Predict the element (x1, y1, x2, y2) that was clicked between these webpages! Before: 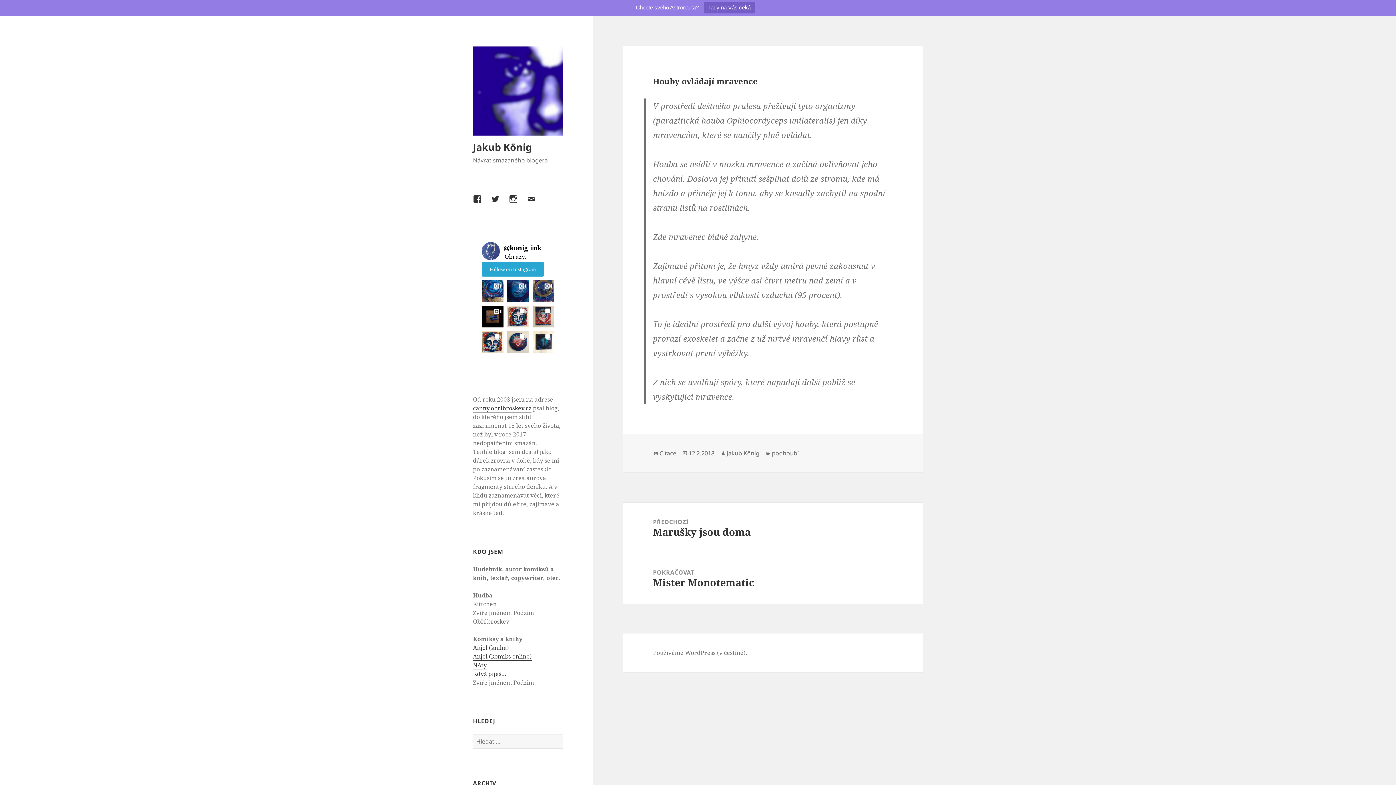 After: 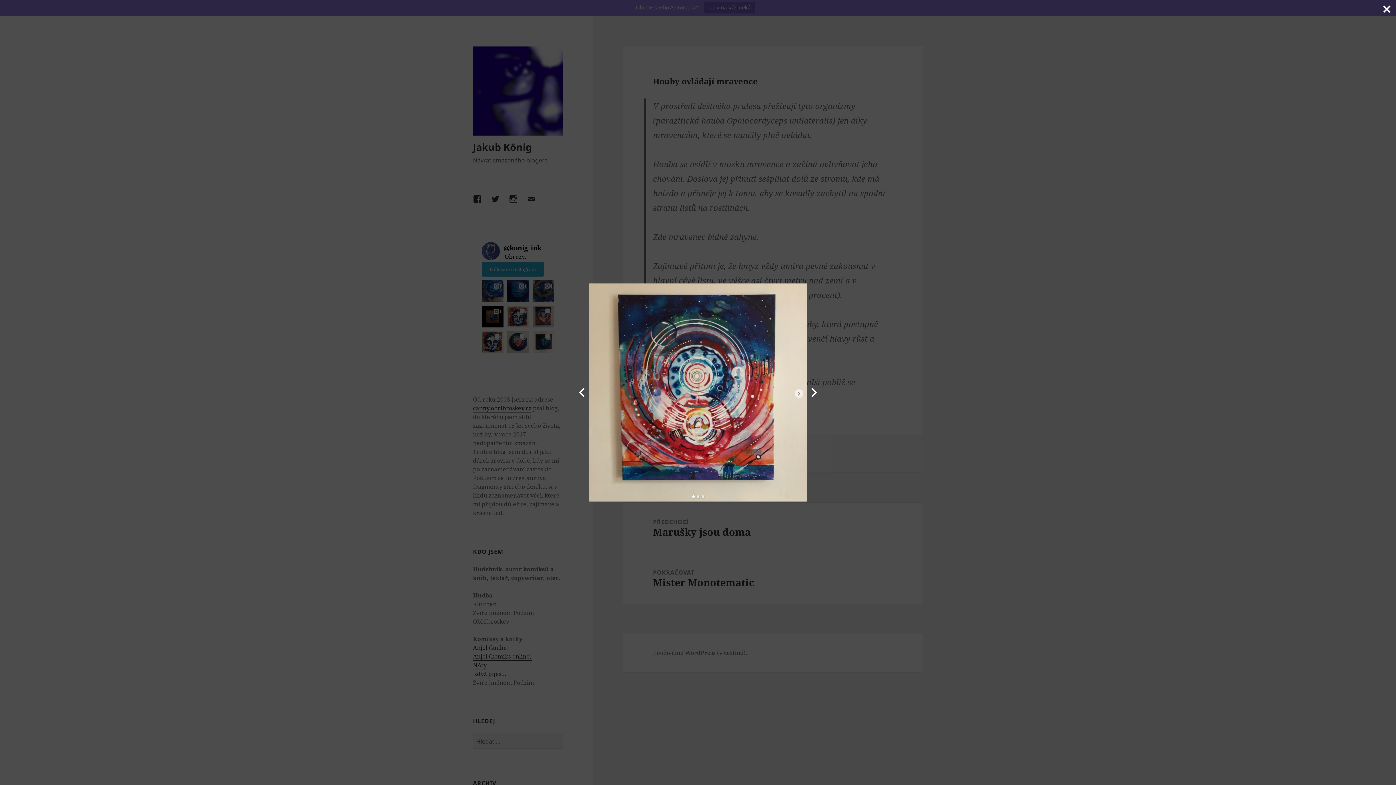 Action: bbox: (532, 305, 554, 327)